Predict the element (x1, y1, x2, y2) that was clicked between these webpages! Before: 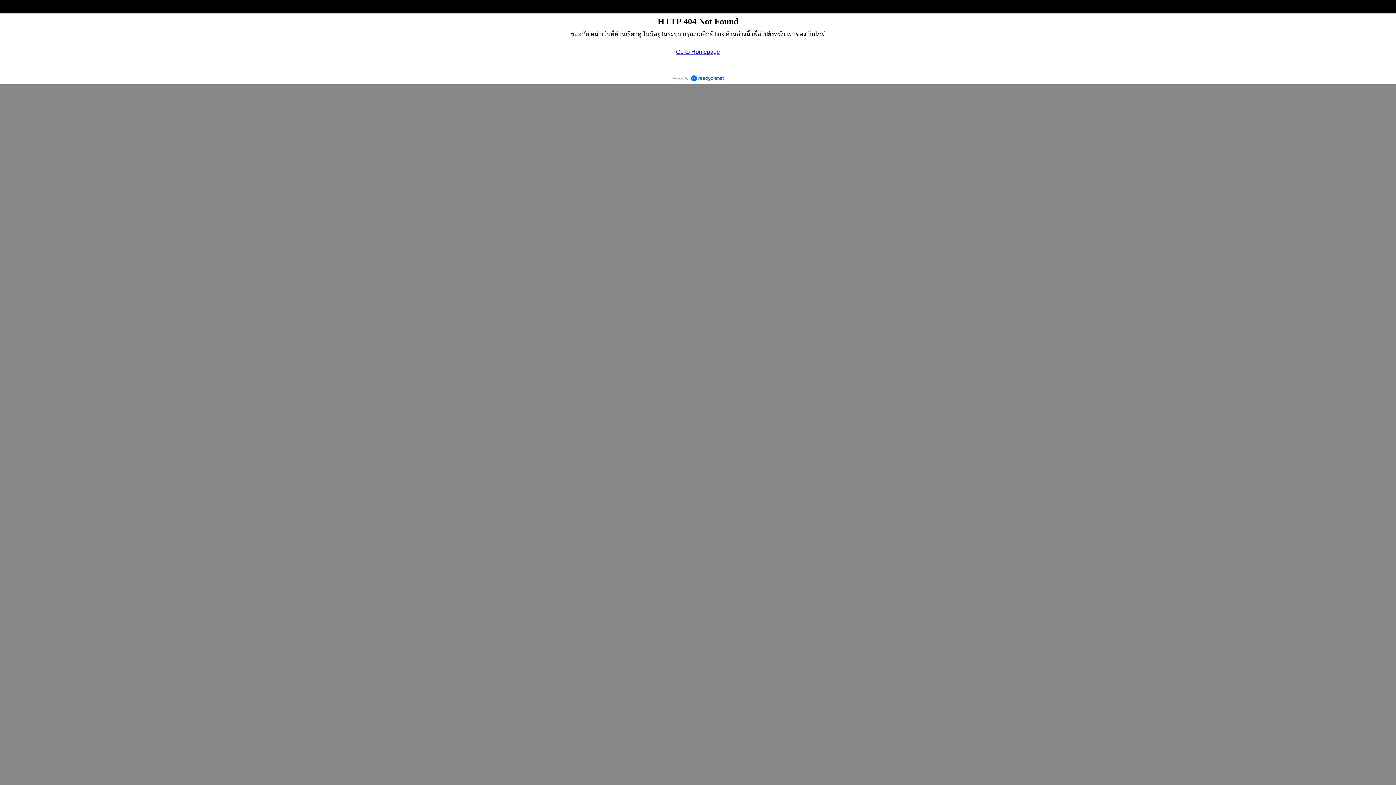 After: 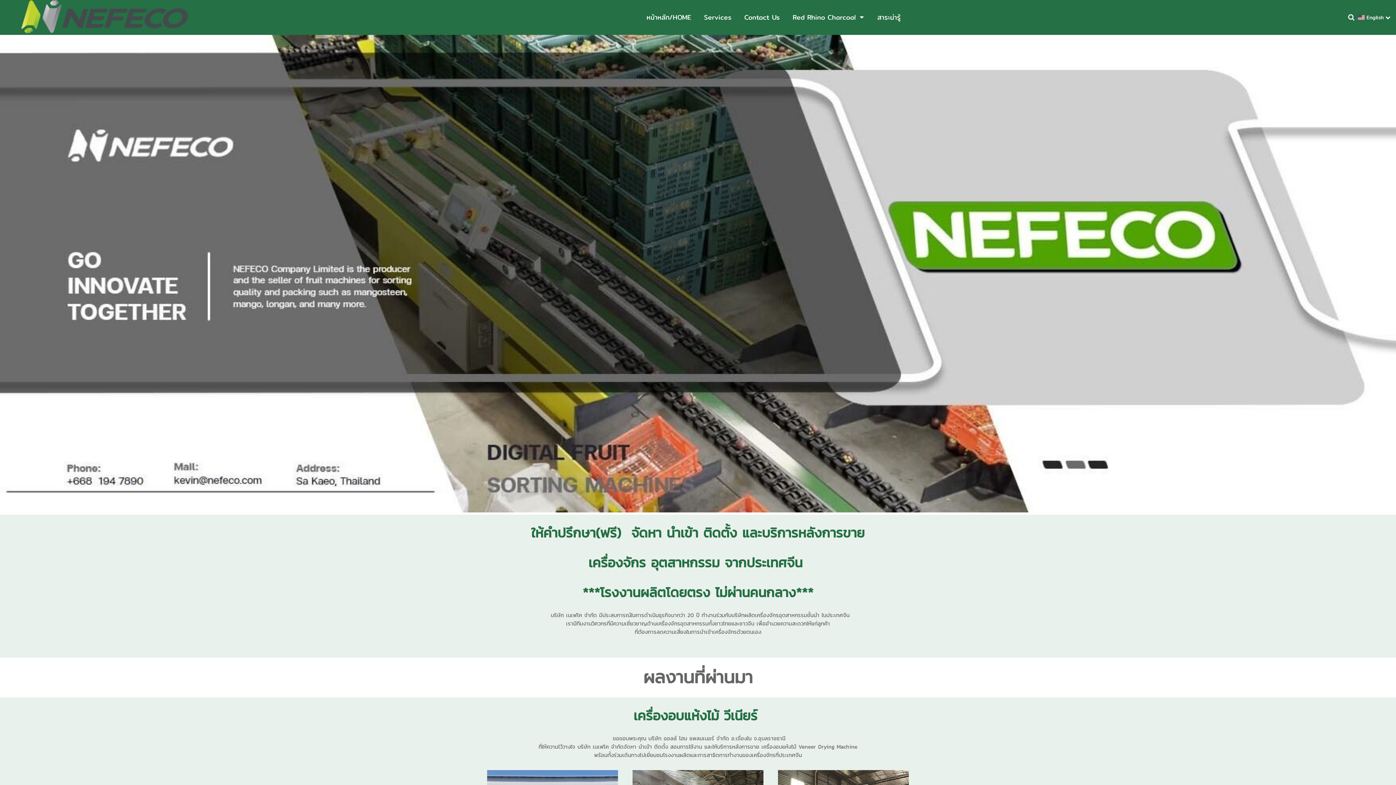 Action: bbox: (676, 48, 720, 54) label: Go to Homepage